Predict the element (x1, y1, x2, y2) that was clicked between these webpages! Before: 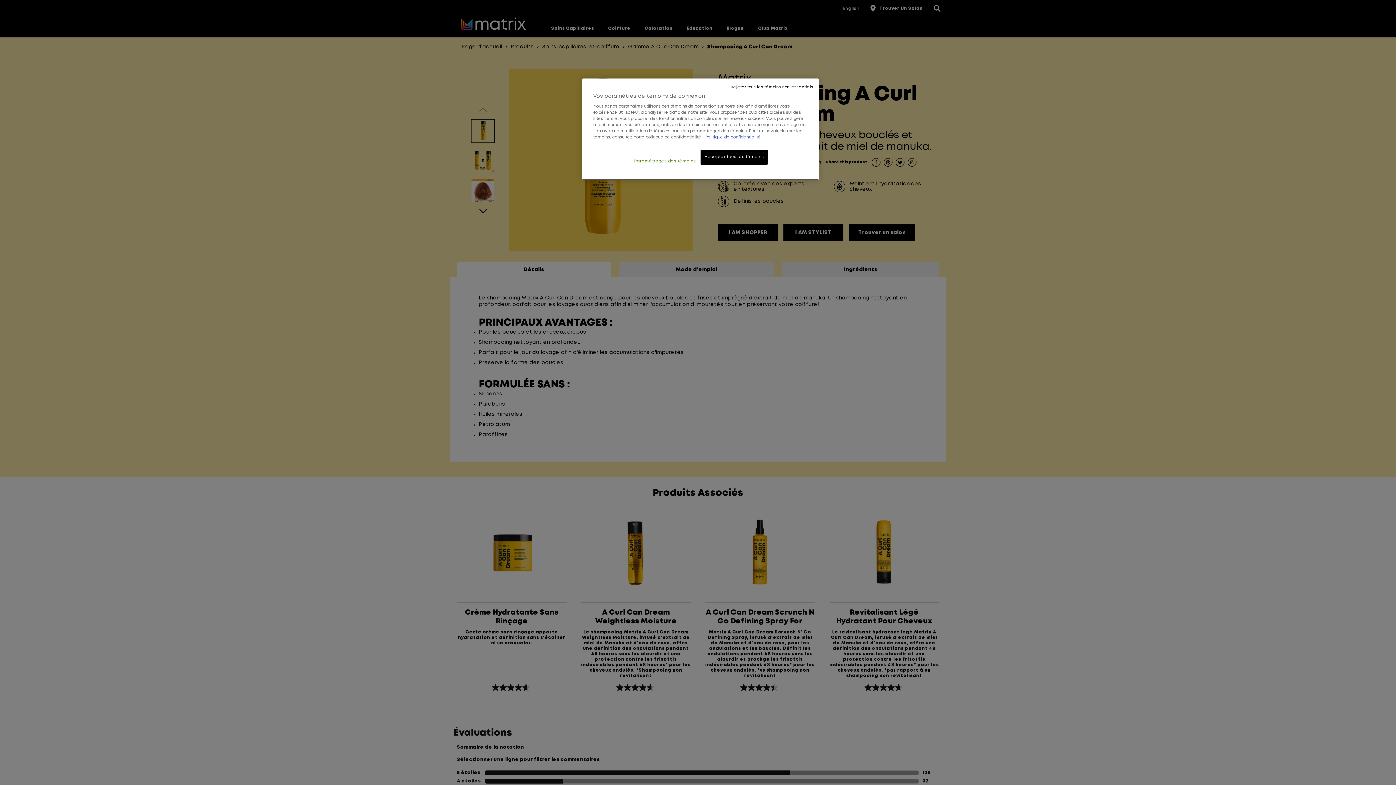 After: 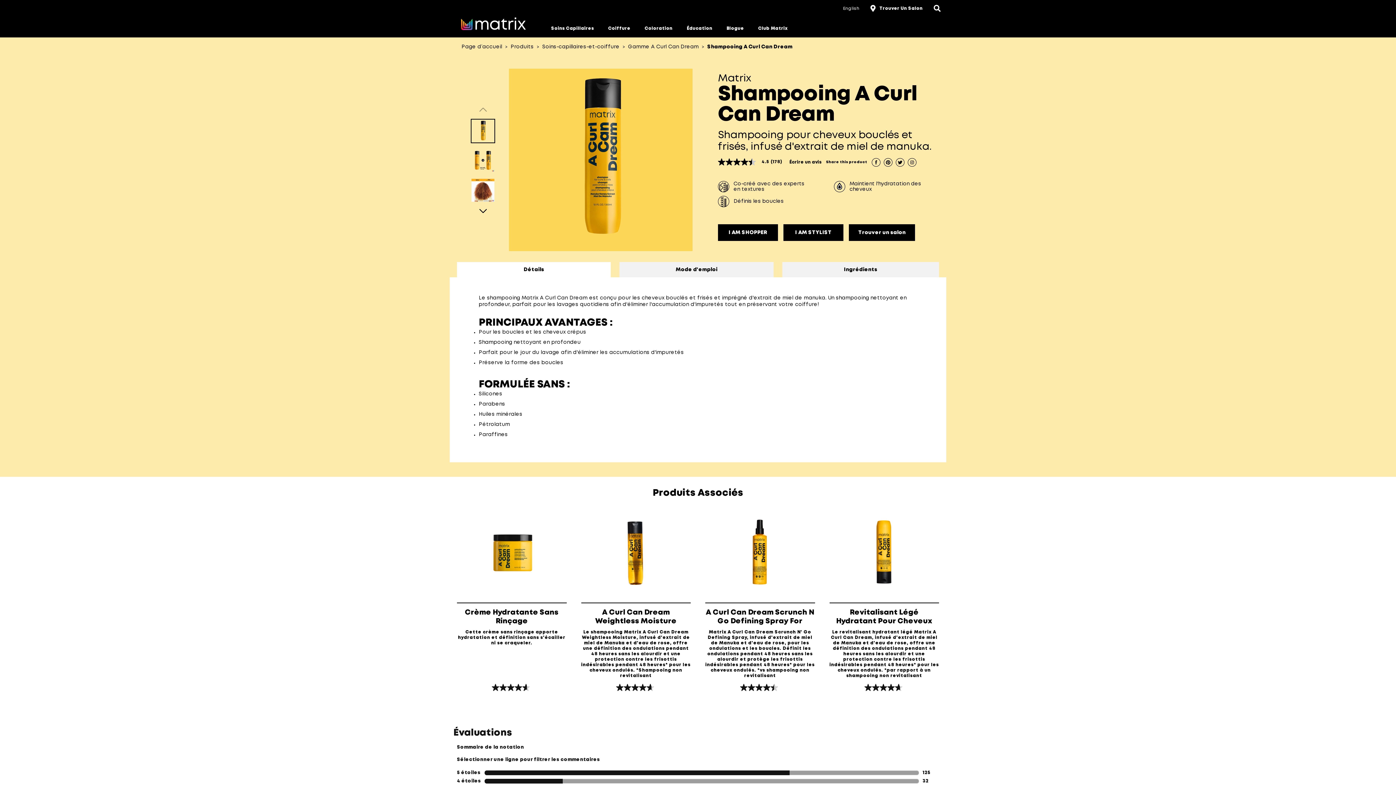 Action: bbox: (700, 149, 768, 164) label: Accepter tous les témoins